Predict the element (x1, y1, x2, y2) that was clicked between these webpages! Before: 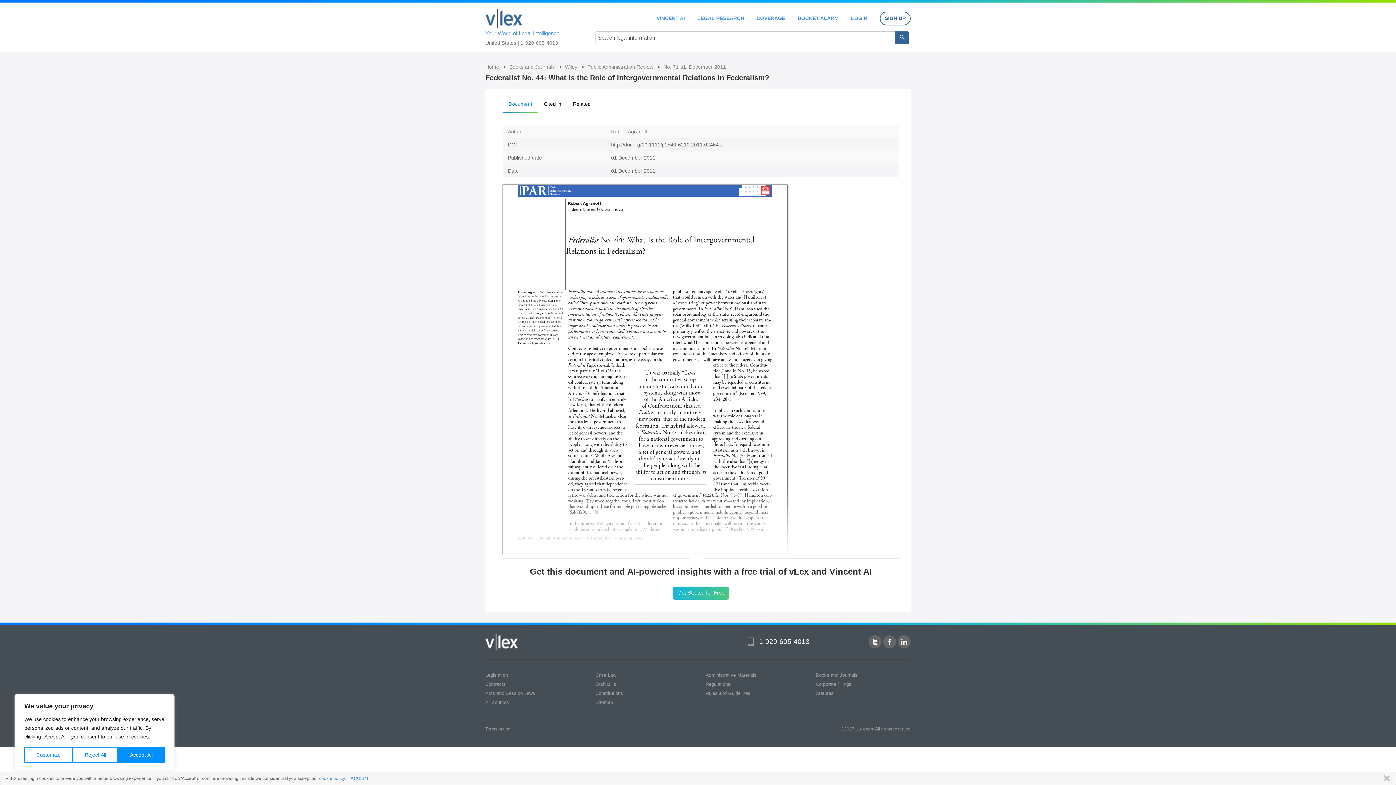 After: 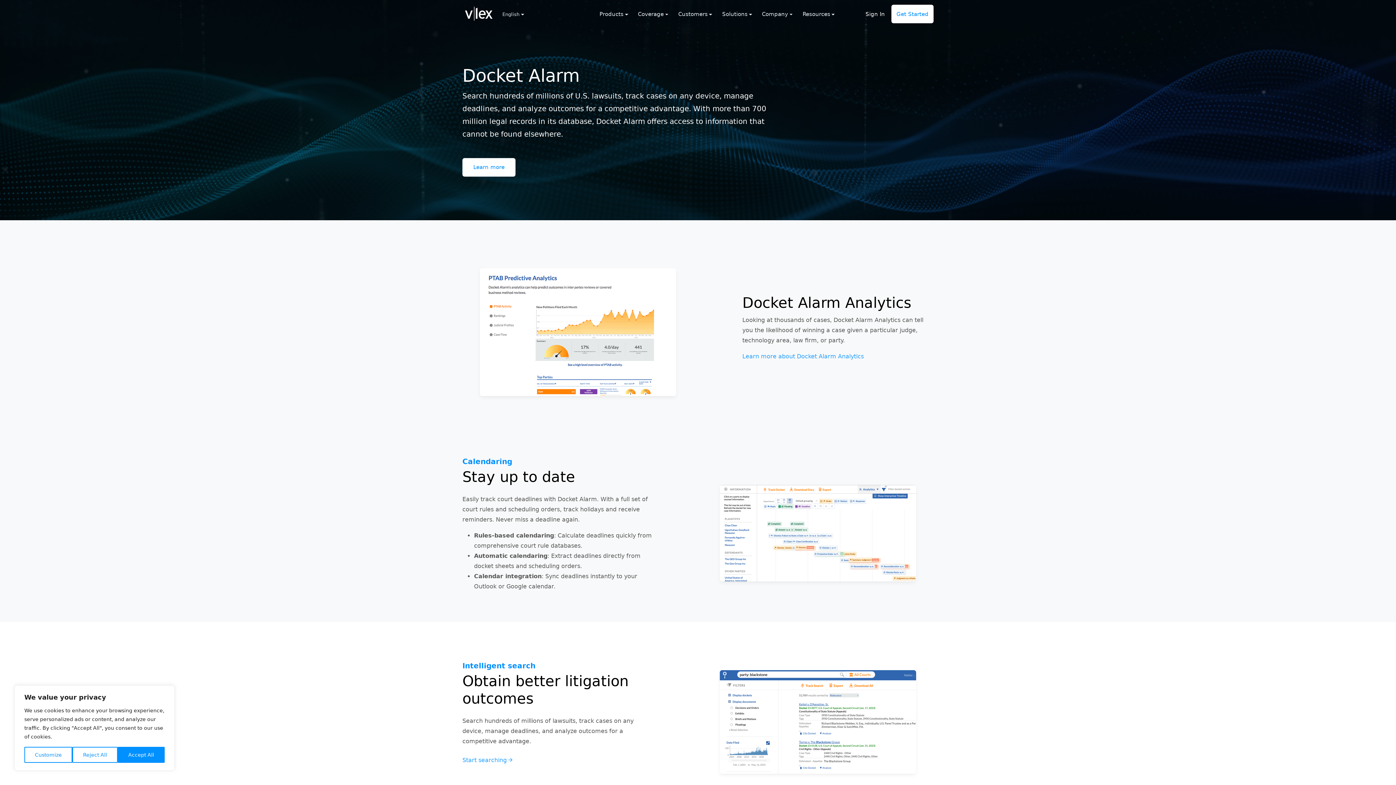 Action: bbox: (797, 15, 838, 20) label: DOCKET ALARM